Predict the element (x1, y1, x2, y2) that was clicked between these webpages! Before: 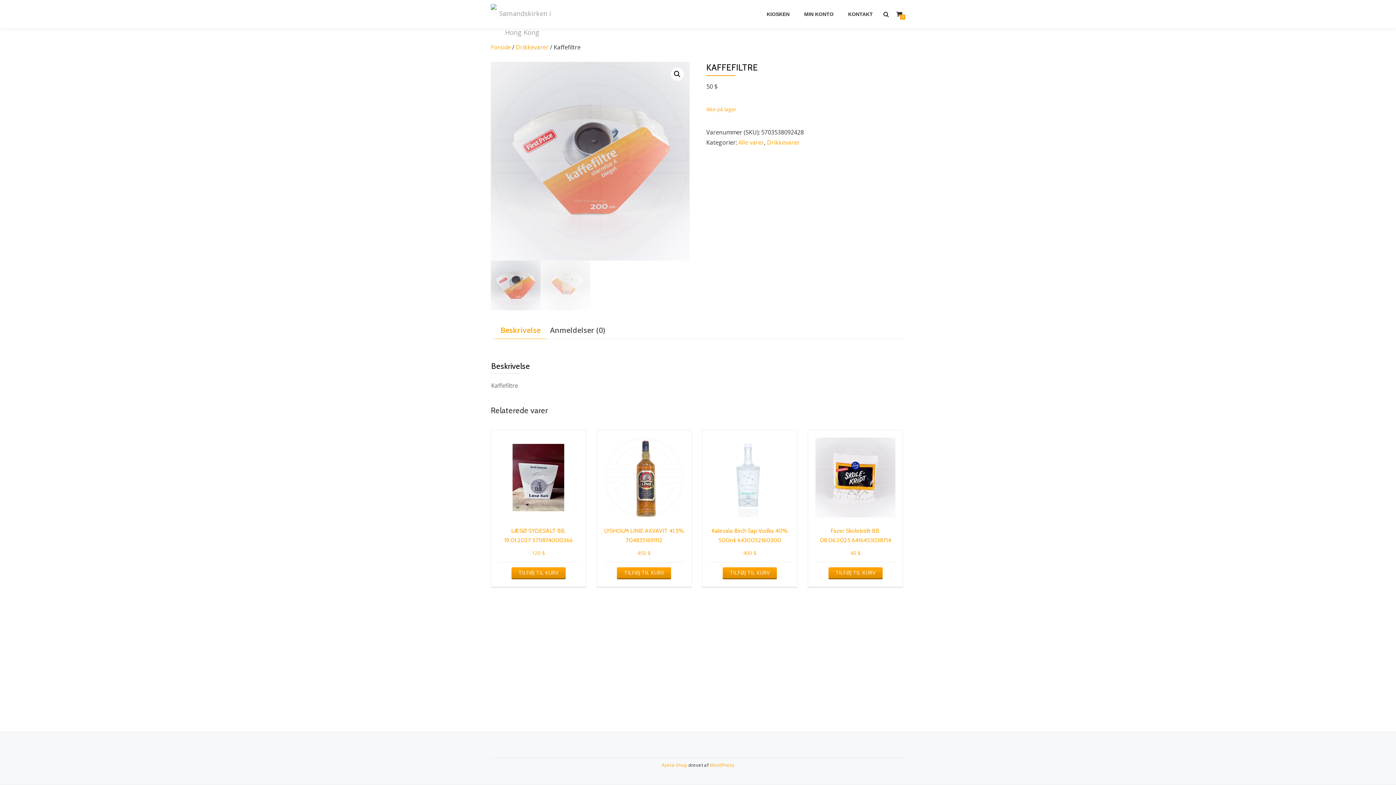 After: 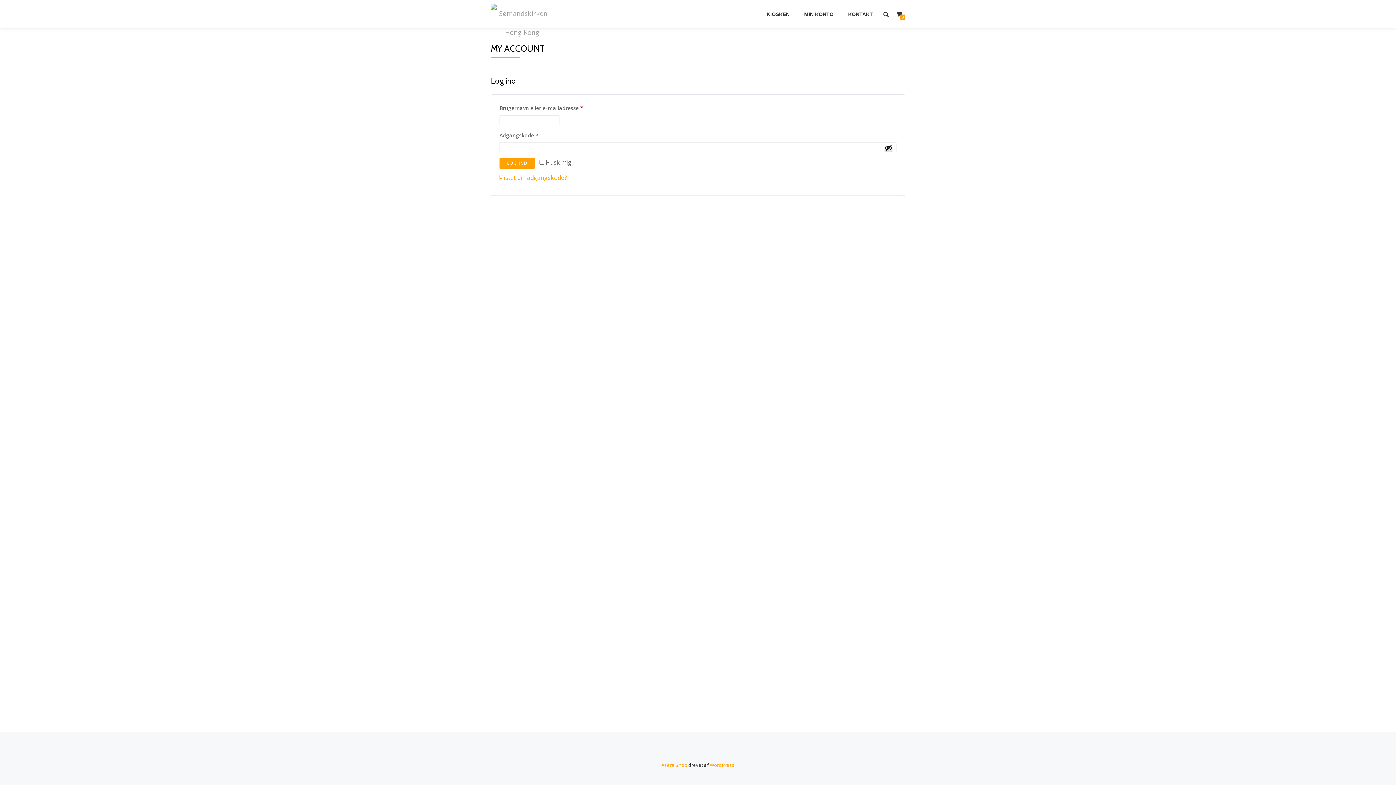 Action: label: MIN KONTO bbox: (797, 9, 840, 19)